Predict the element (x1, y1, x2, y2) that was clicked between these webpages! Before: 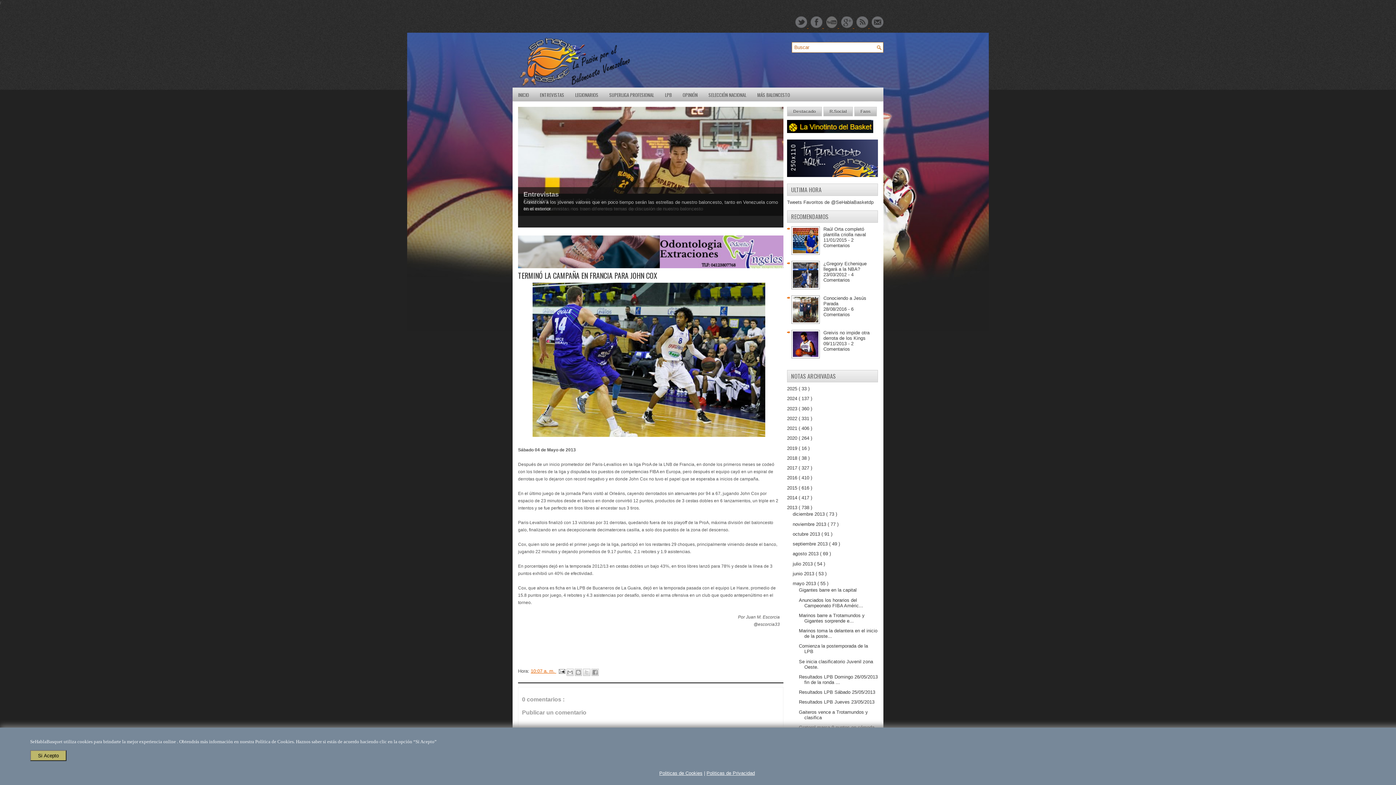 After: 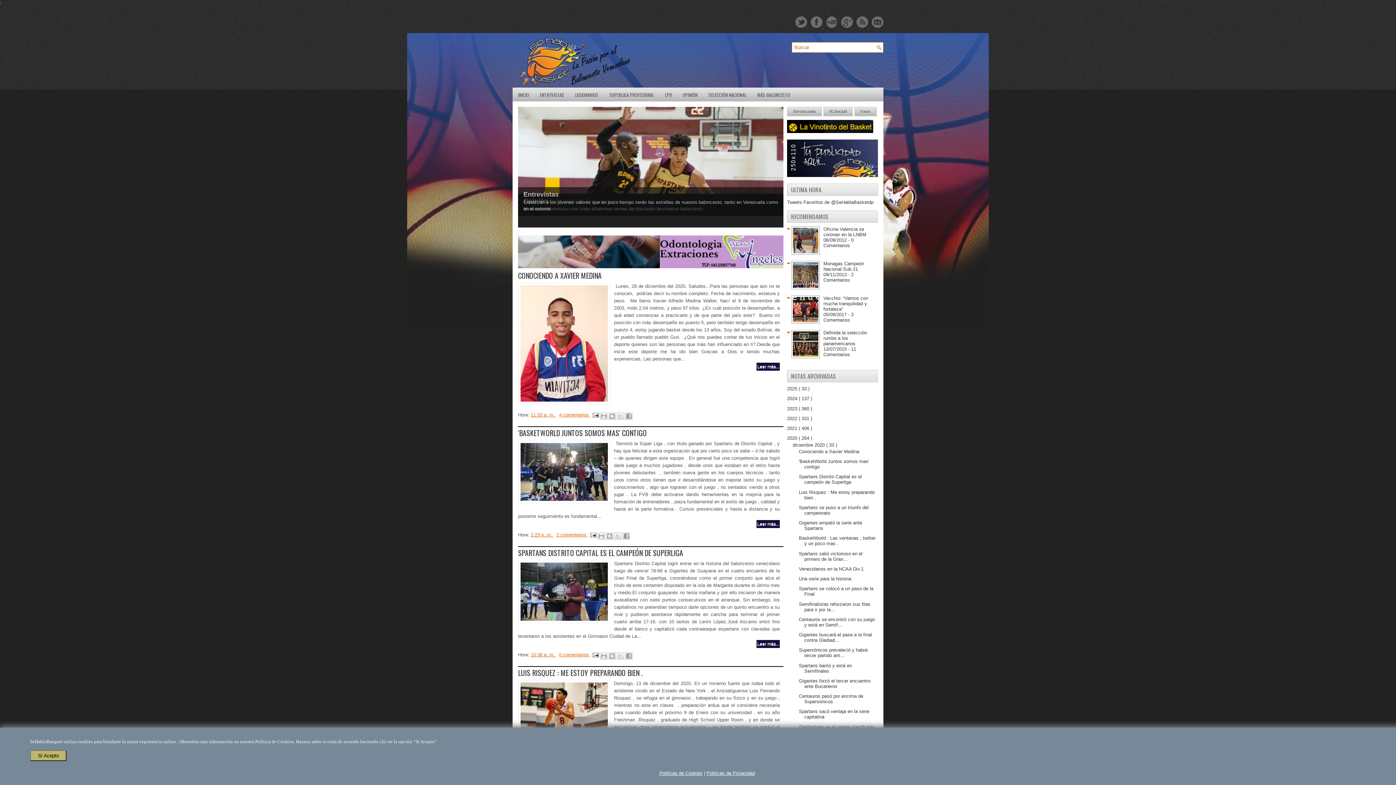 Action: bbox: (787, 435, 798, 441) label: 2020 